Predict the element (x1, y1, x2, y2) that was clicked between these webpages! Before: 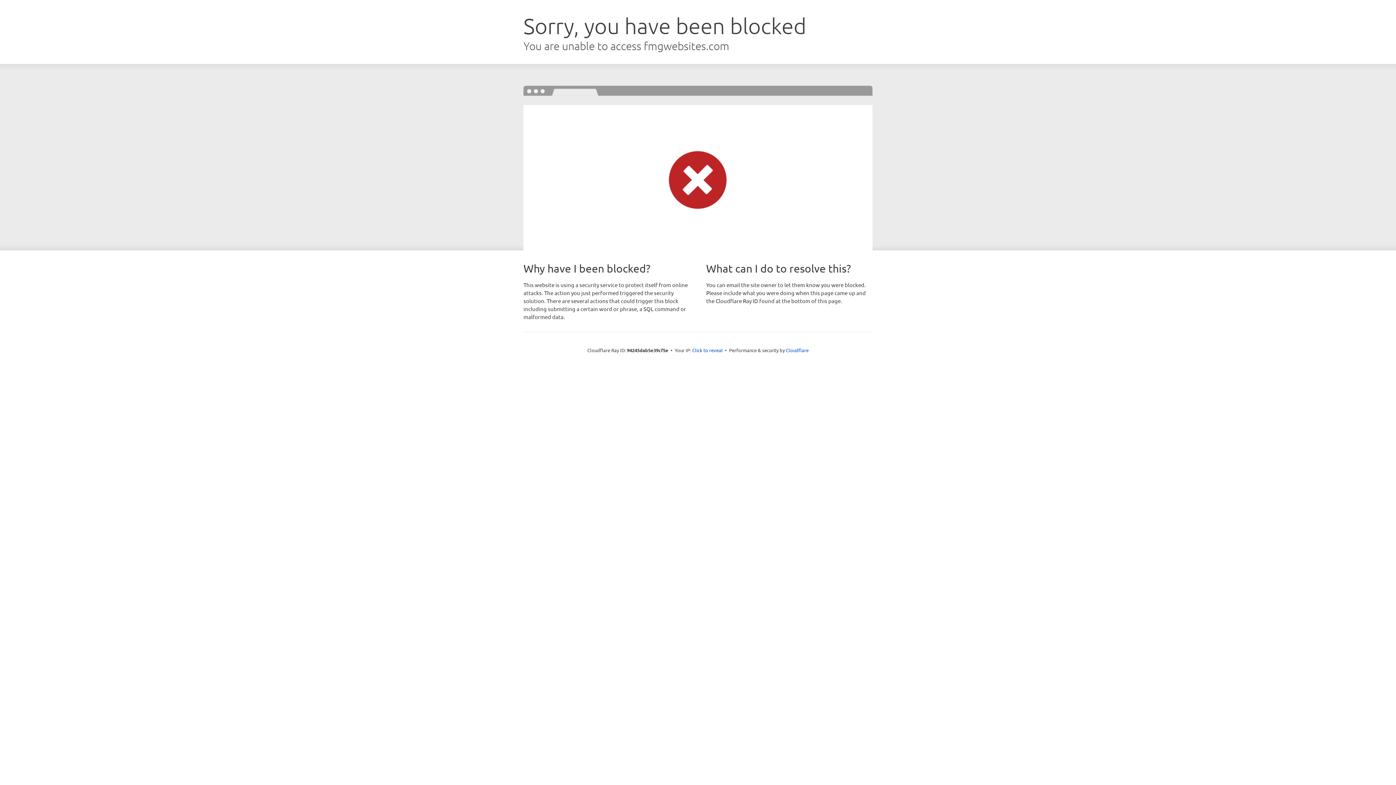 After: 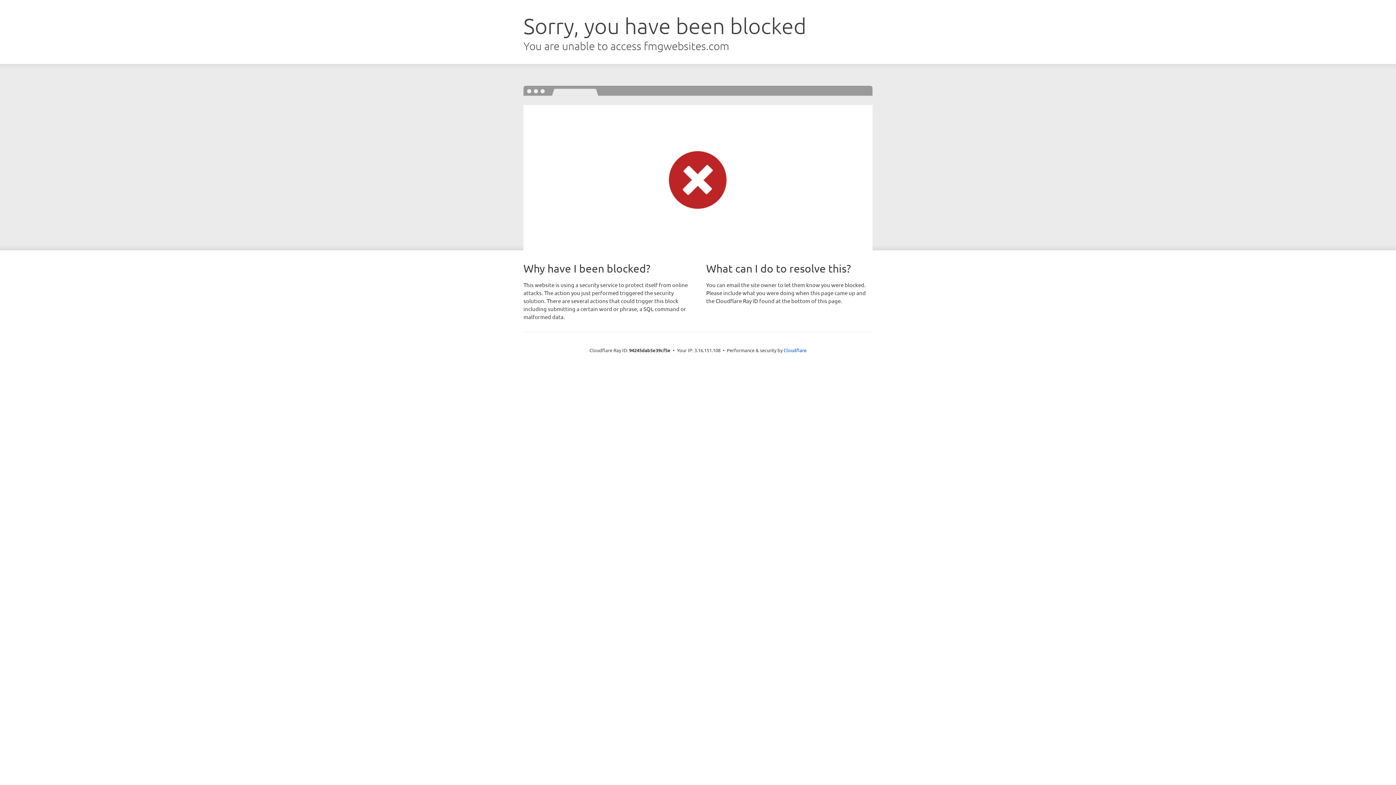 Action: bbox: (692, 346, 722, 353) label: Click to reveal